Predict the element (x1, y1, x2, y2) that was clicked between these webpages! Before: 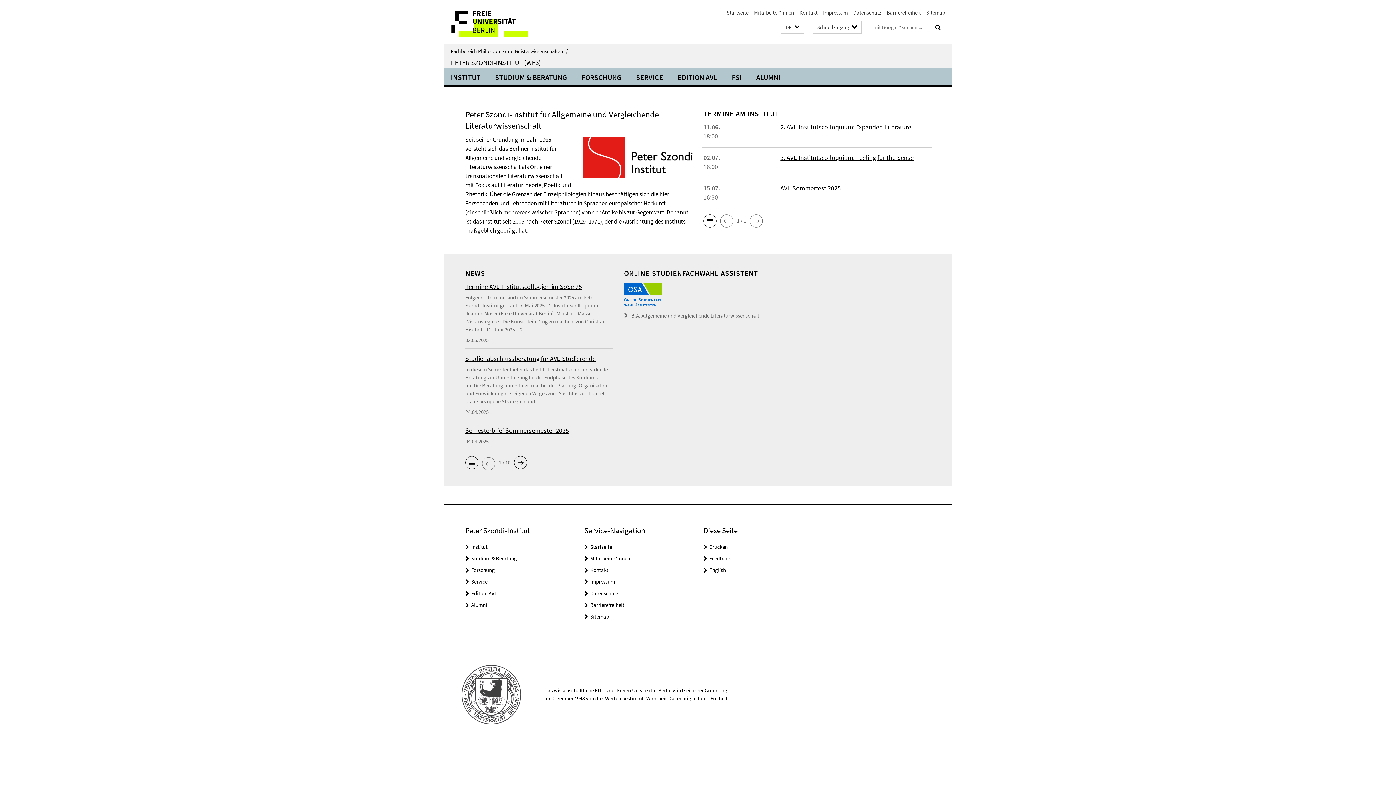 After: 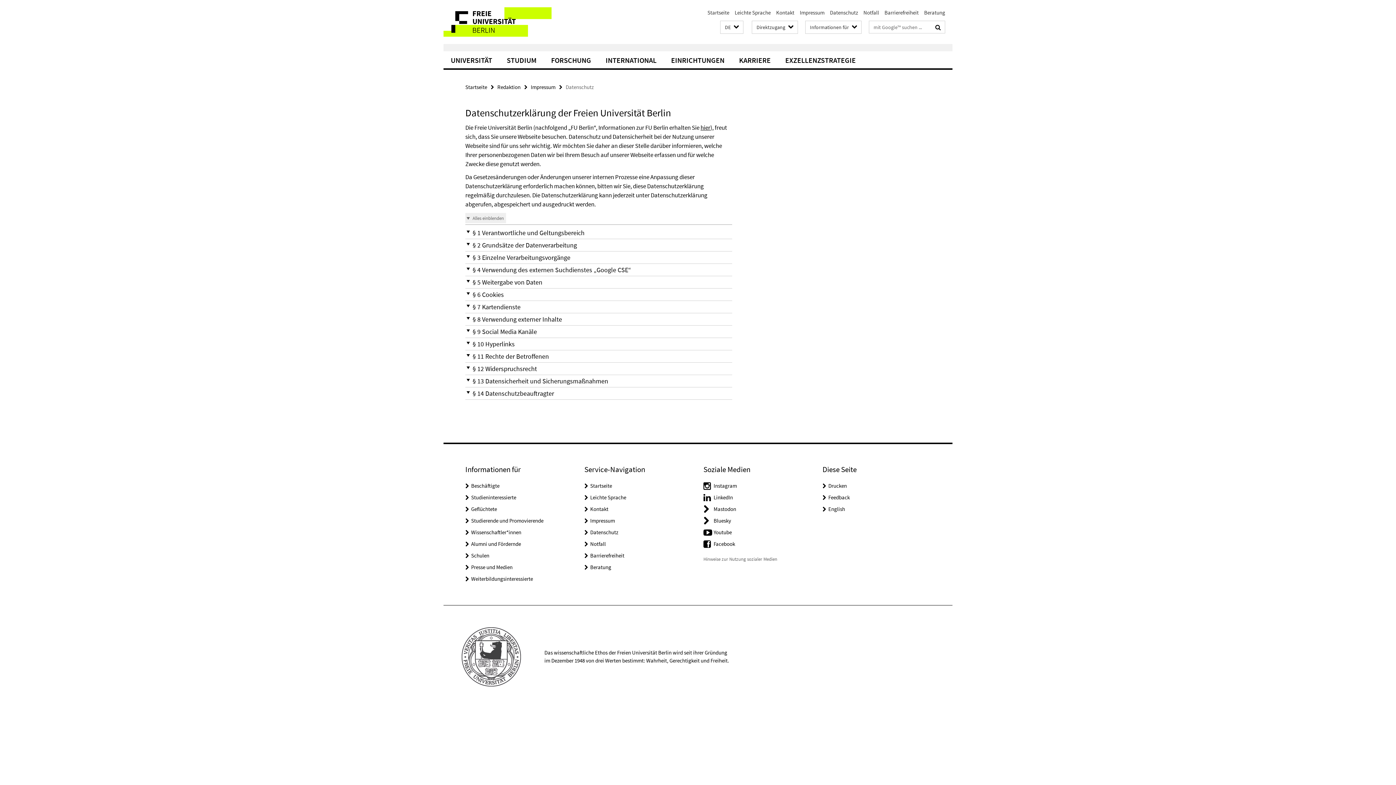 Action: label: Datenschutz bbox: (853, 9, 881, 16)